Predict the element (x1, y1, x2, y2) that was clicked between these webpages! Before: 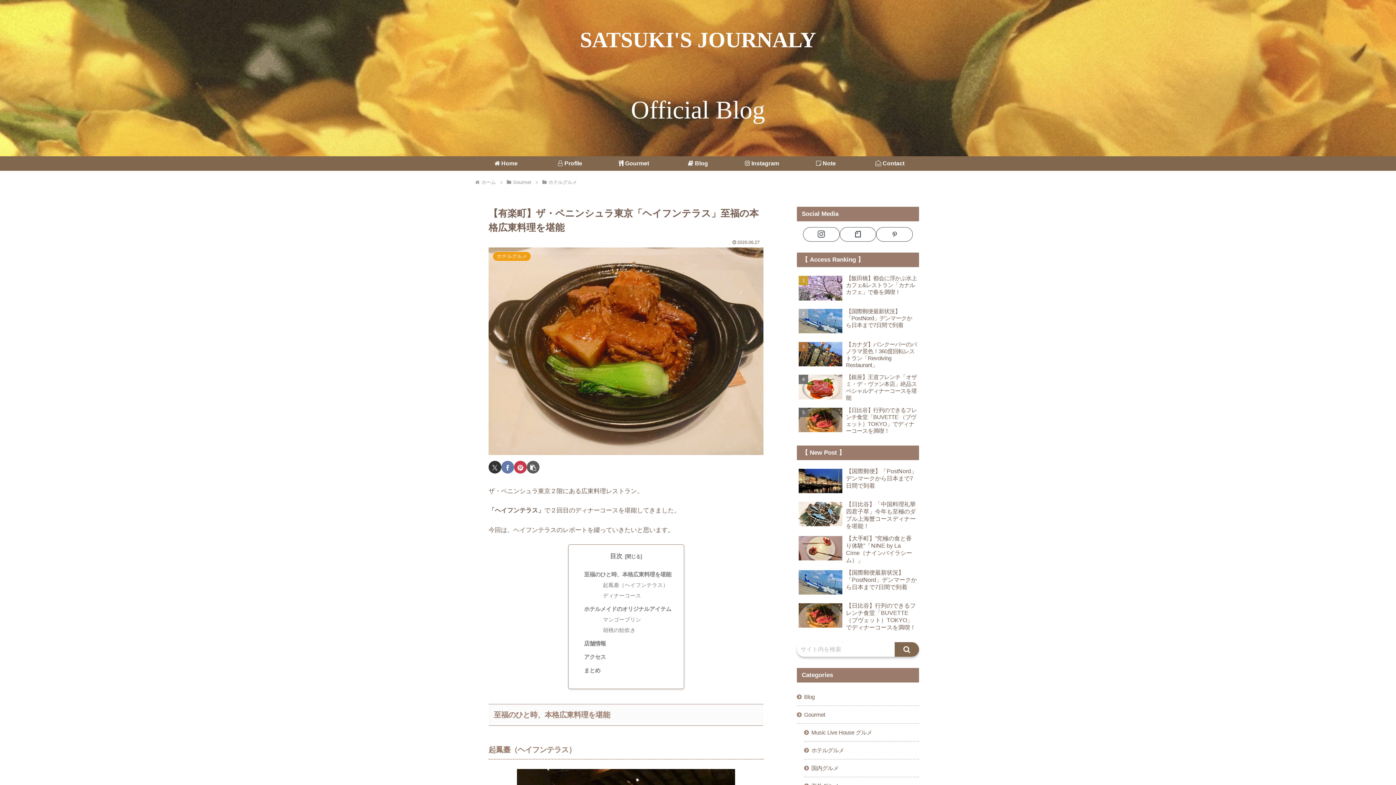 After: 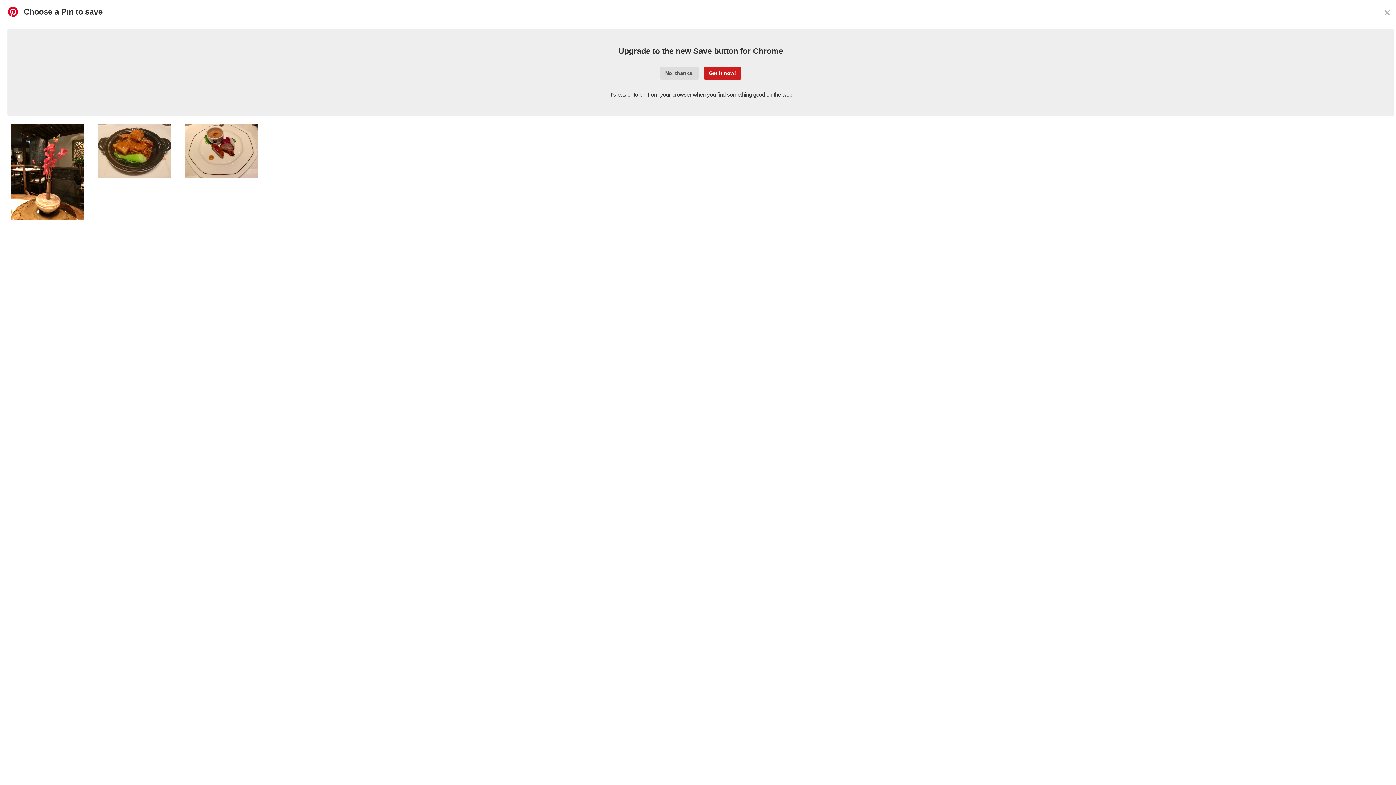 Action: label: Pinterestでシェア bbox: (514, 460, 526, 473)